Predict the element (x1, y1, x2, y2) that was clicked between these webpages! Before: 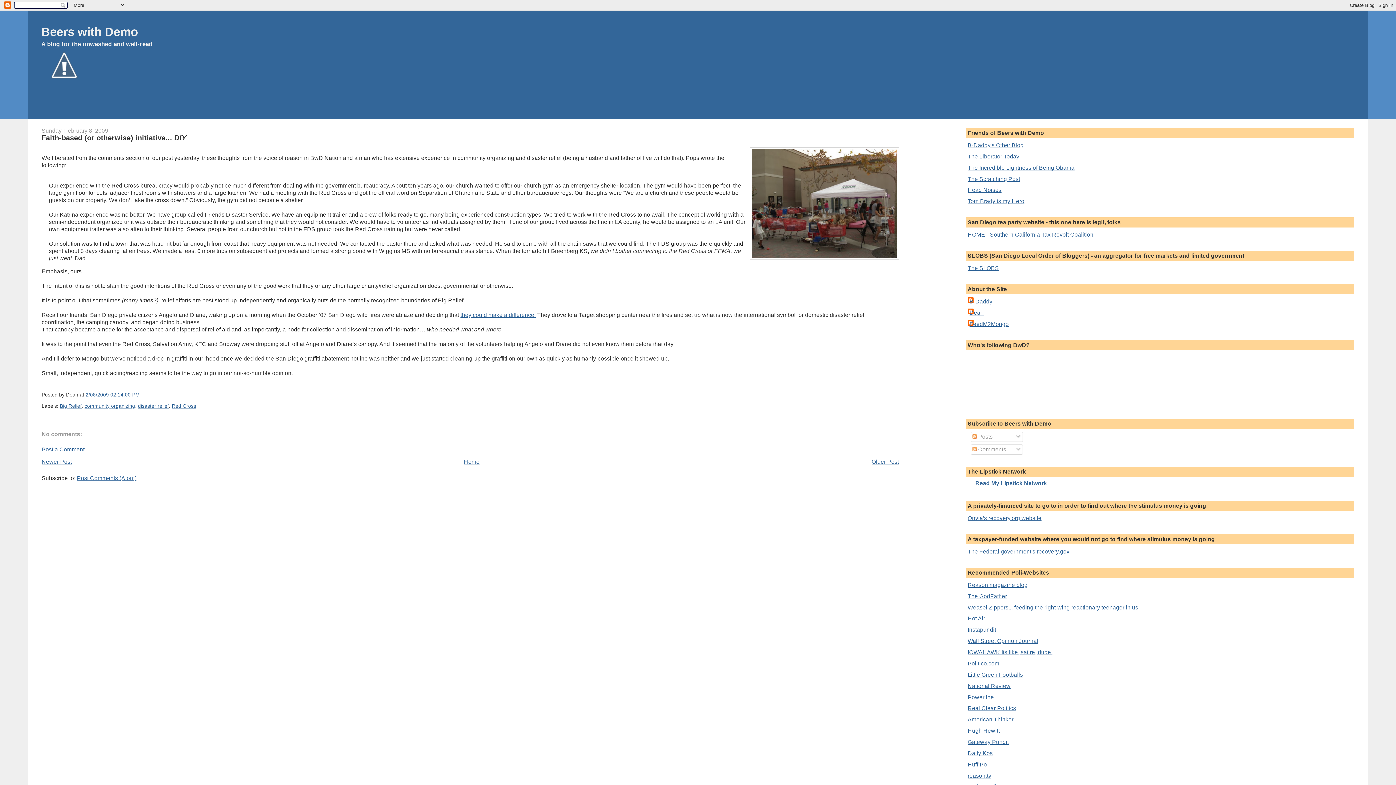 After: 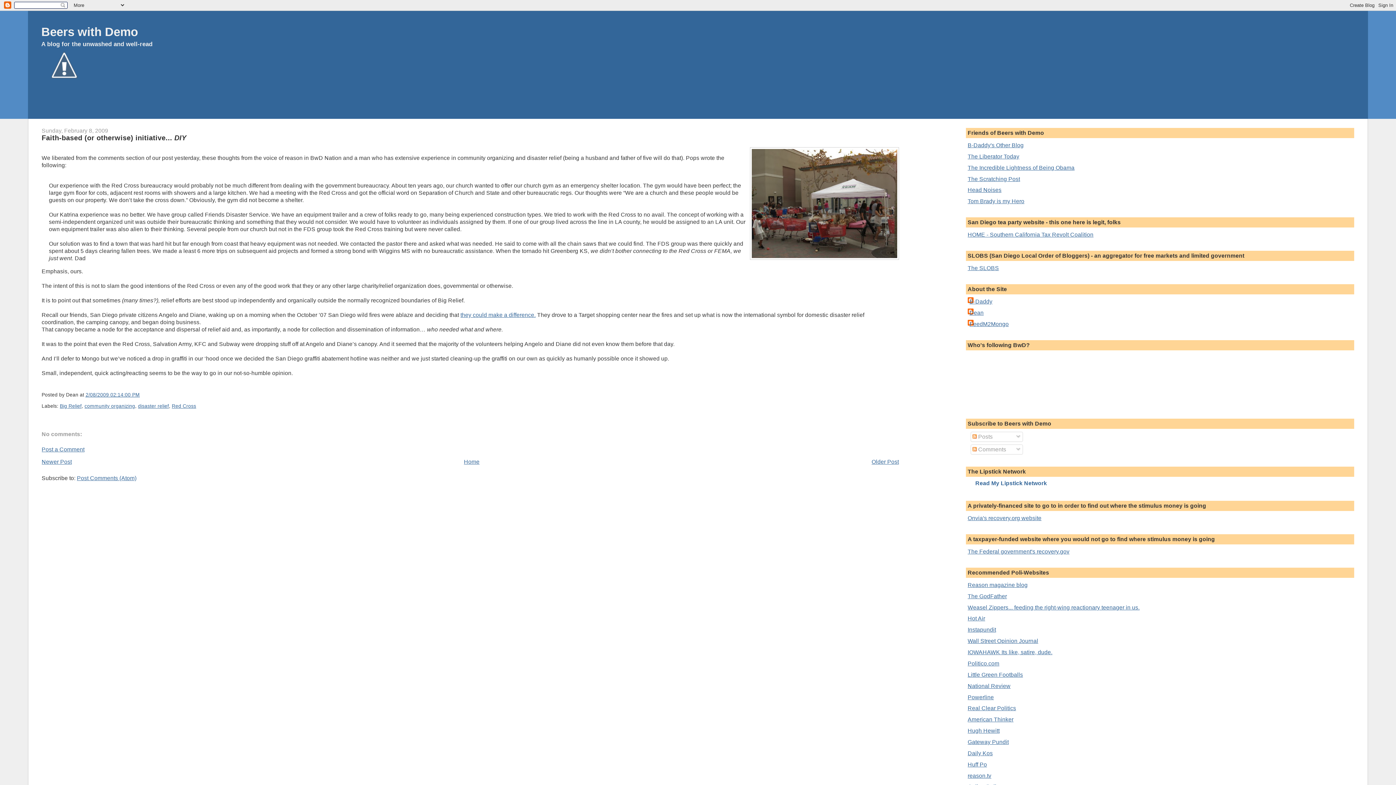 Action: bbox: (41, 133, 186, 141) label: Faith-based (or otherwise) initiative... DIY